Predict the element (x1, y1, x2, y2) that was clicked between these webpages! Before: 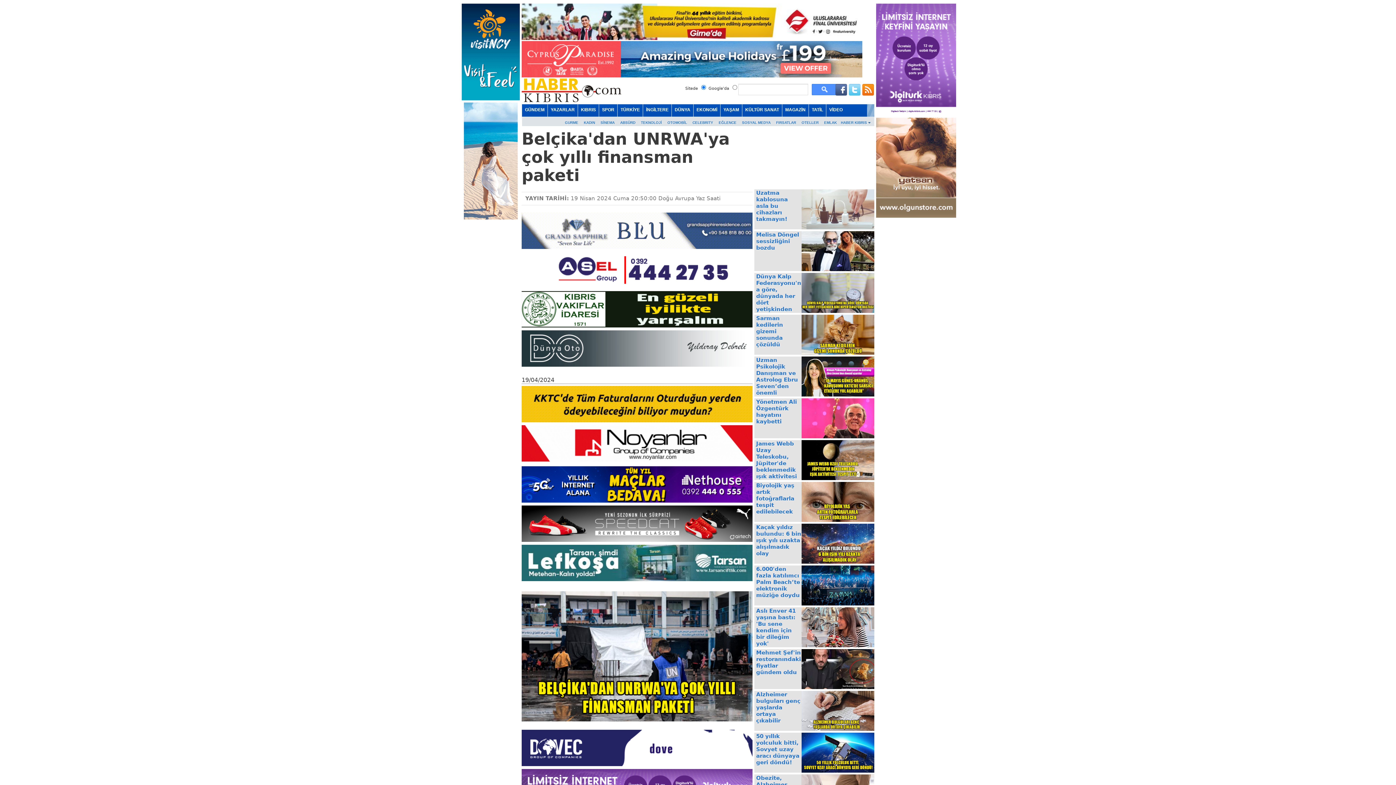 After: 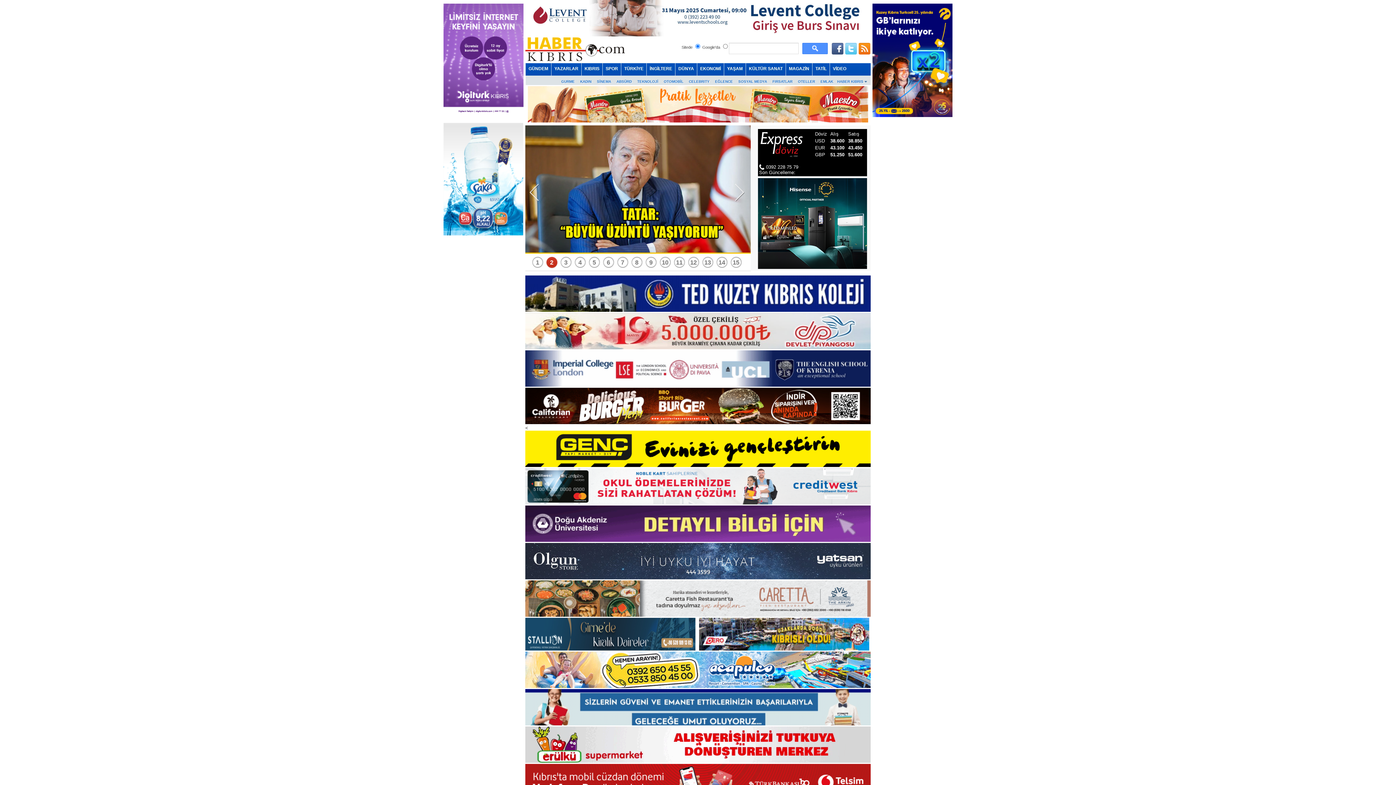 Action: bbox: (521, 97, 621, 103)